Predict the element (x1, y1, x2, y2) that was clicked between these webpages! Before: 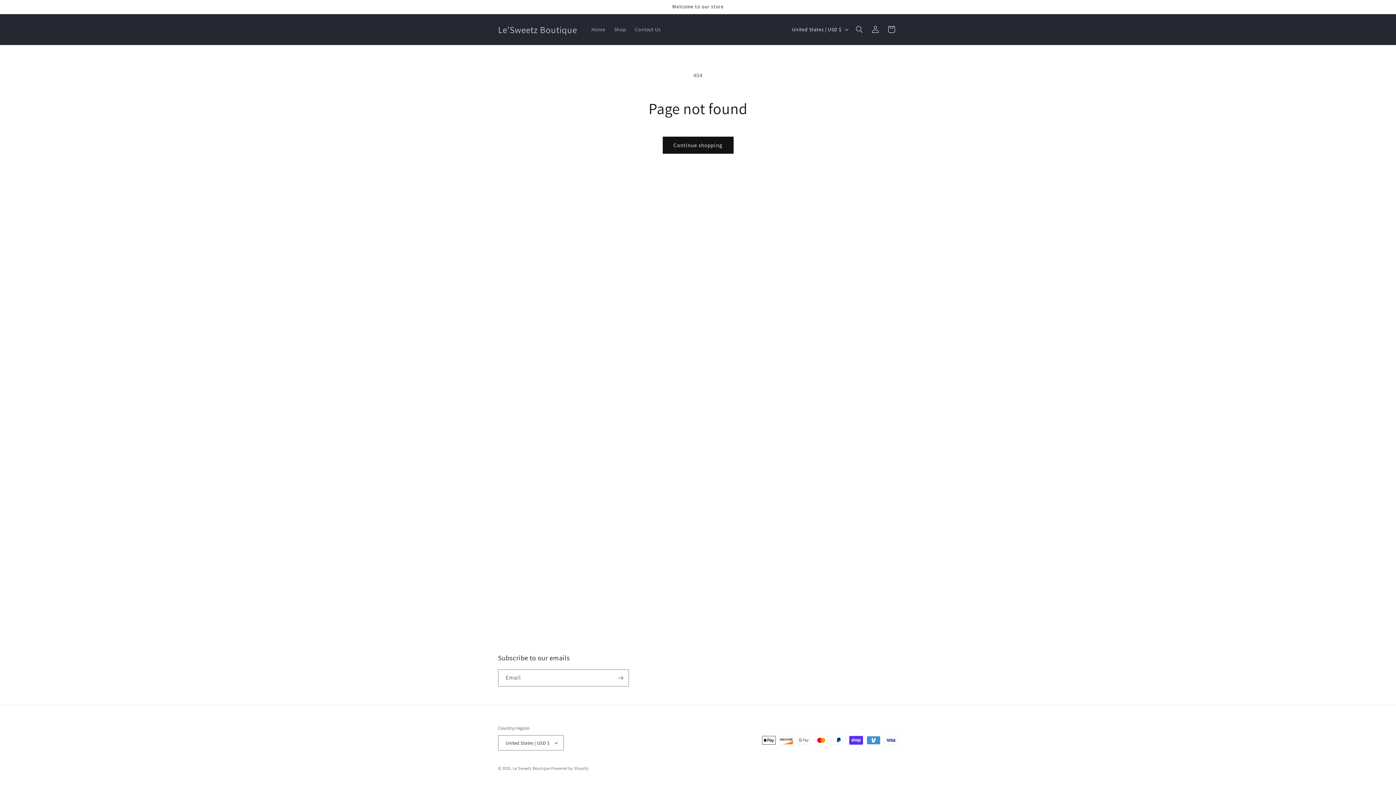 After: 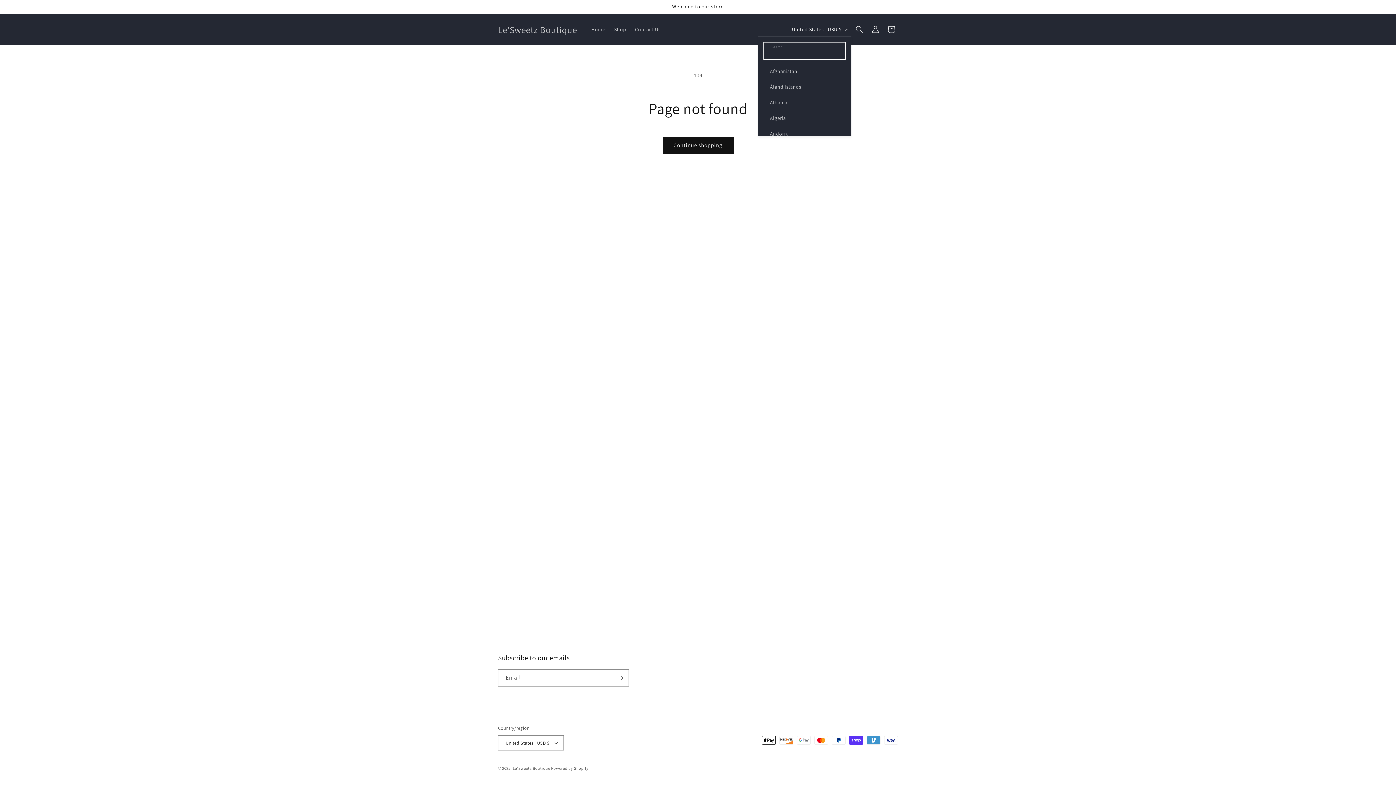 Action: bbox: (787, 22, 851, 36) label: United States | USD $